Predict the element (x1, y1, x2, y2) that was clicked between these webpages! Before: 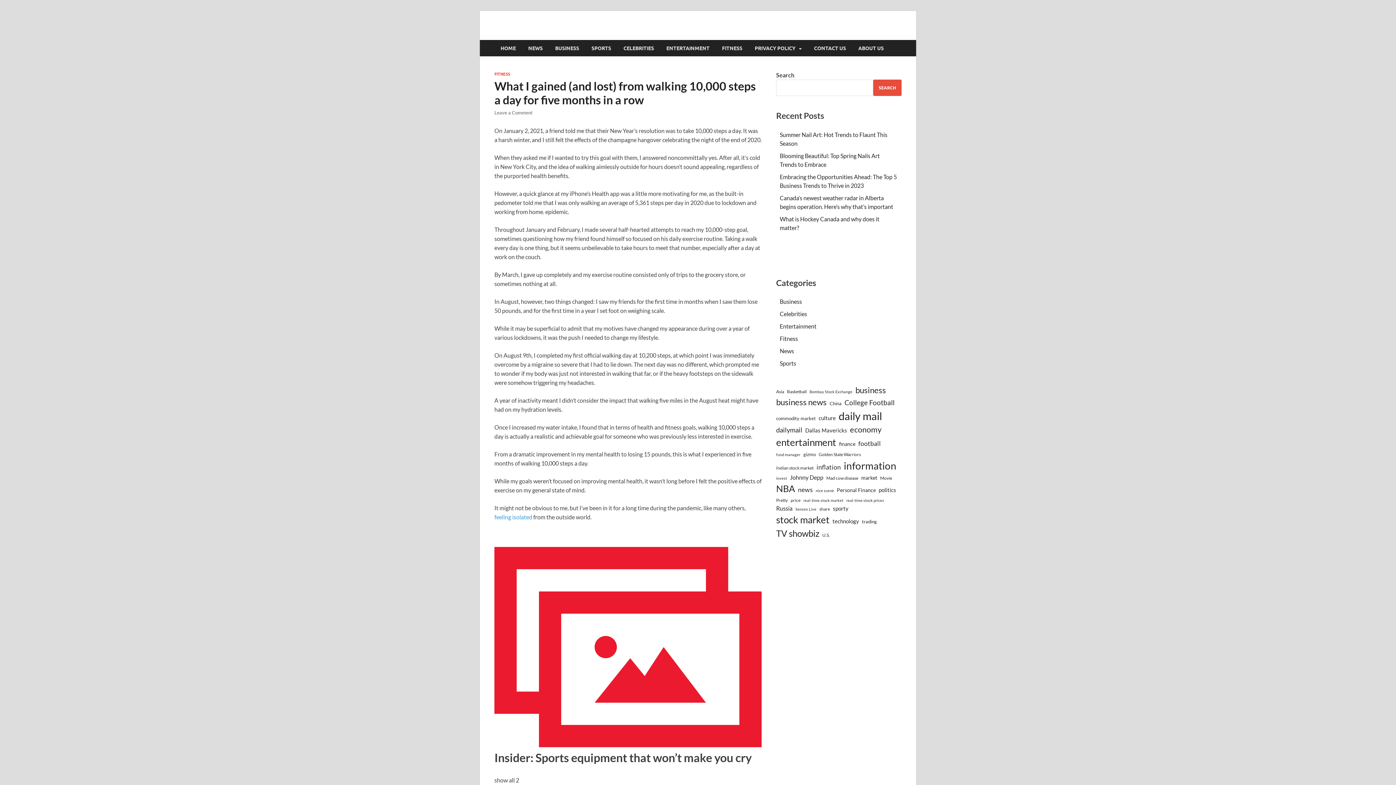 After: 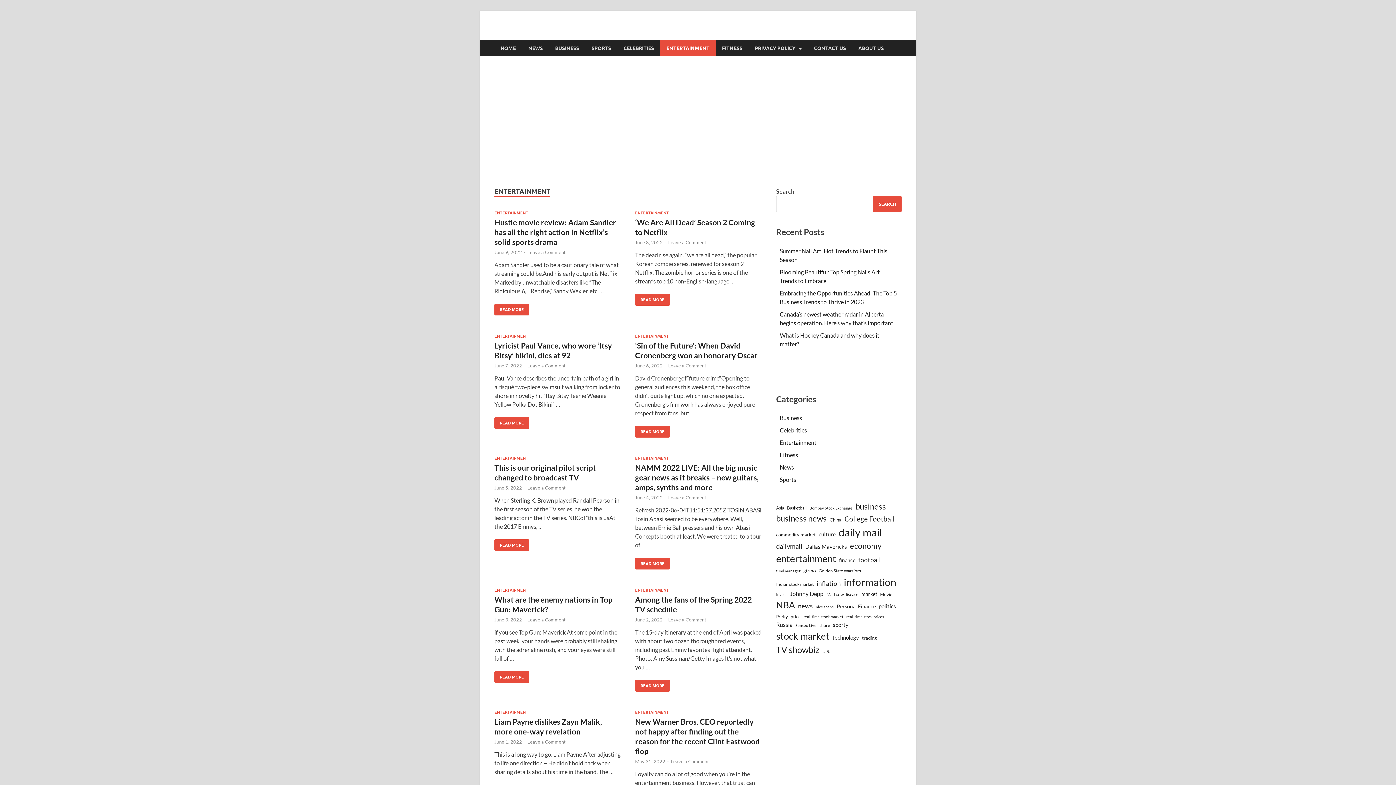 Action: label: Entertainment bbox: (780, 323, 816, 329)